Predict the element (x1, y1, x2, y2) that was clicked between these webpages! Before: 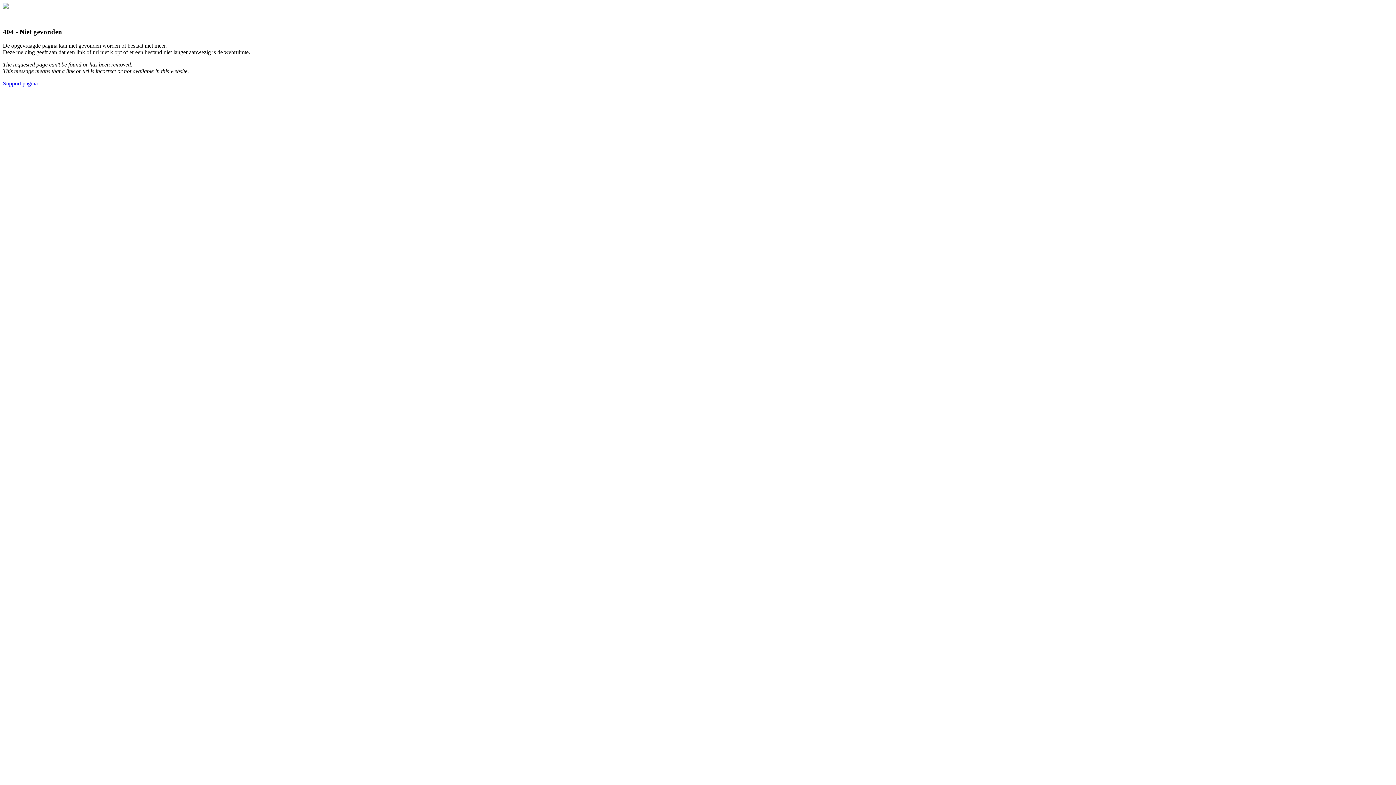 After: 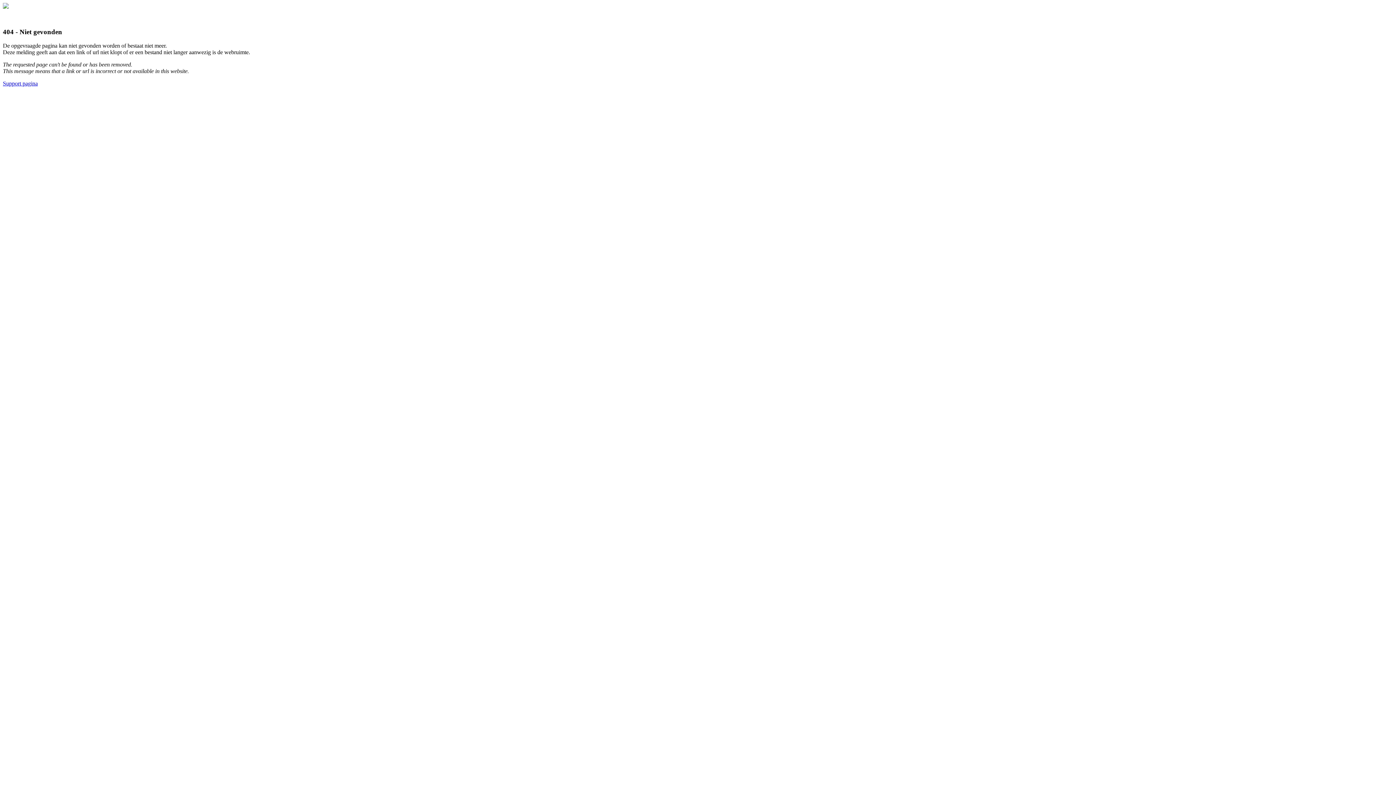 Action: label: Support pagina bbox: (2, 80, 37, 86)